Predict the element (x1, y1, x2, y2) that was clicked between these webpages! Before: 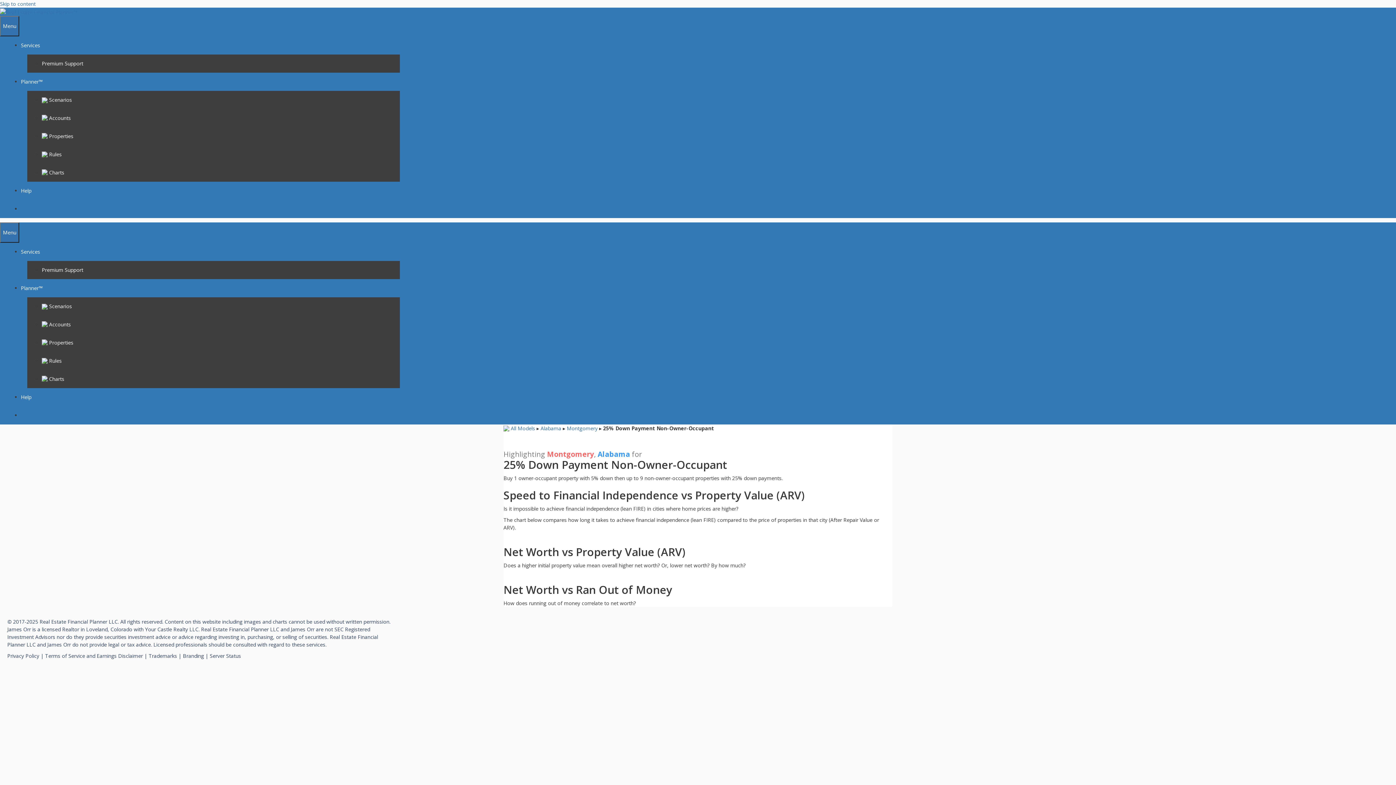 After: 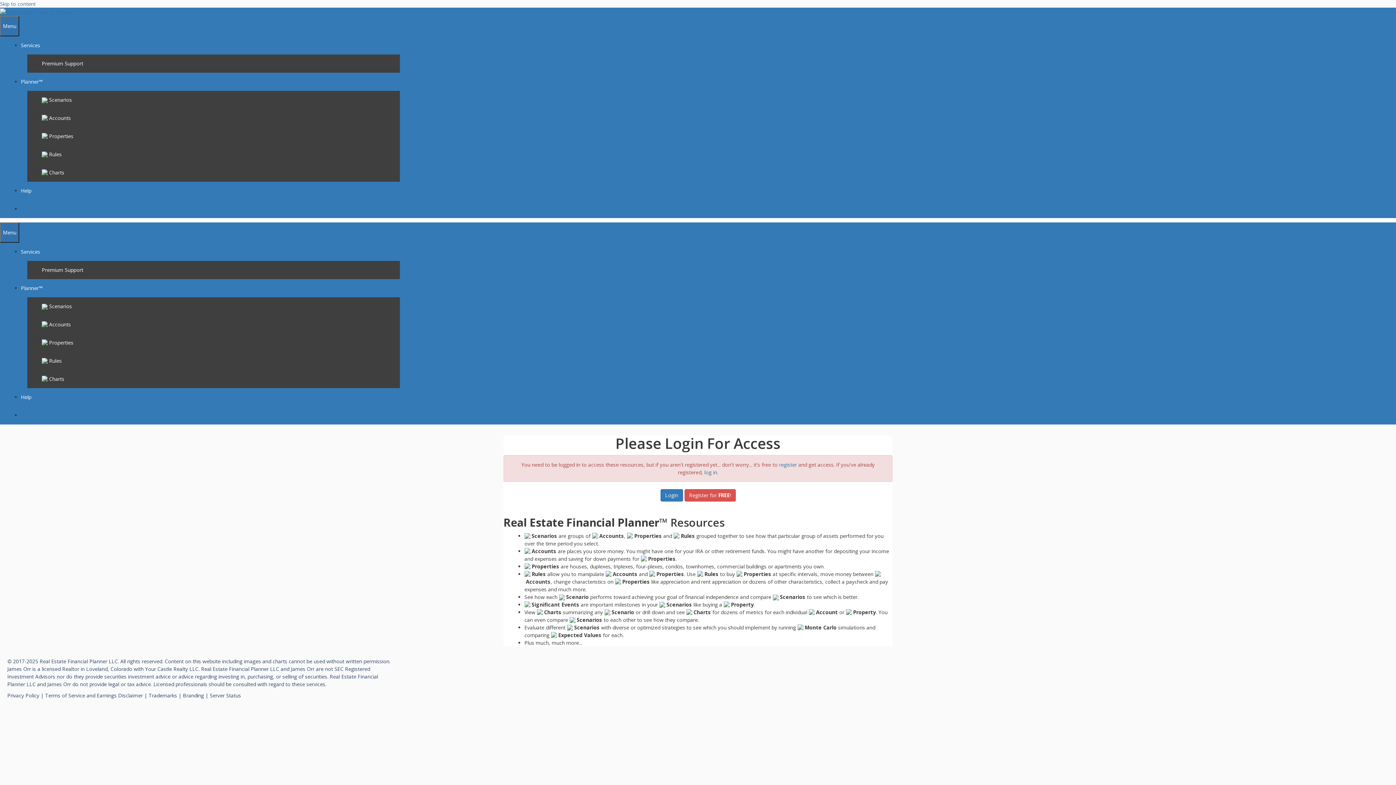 Action: bbox: (41, 114, 70, 121) label:  Accounts